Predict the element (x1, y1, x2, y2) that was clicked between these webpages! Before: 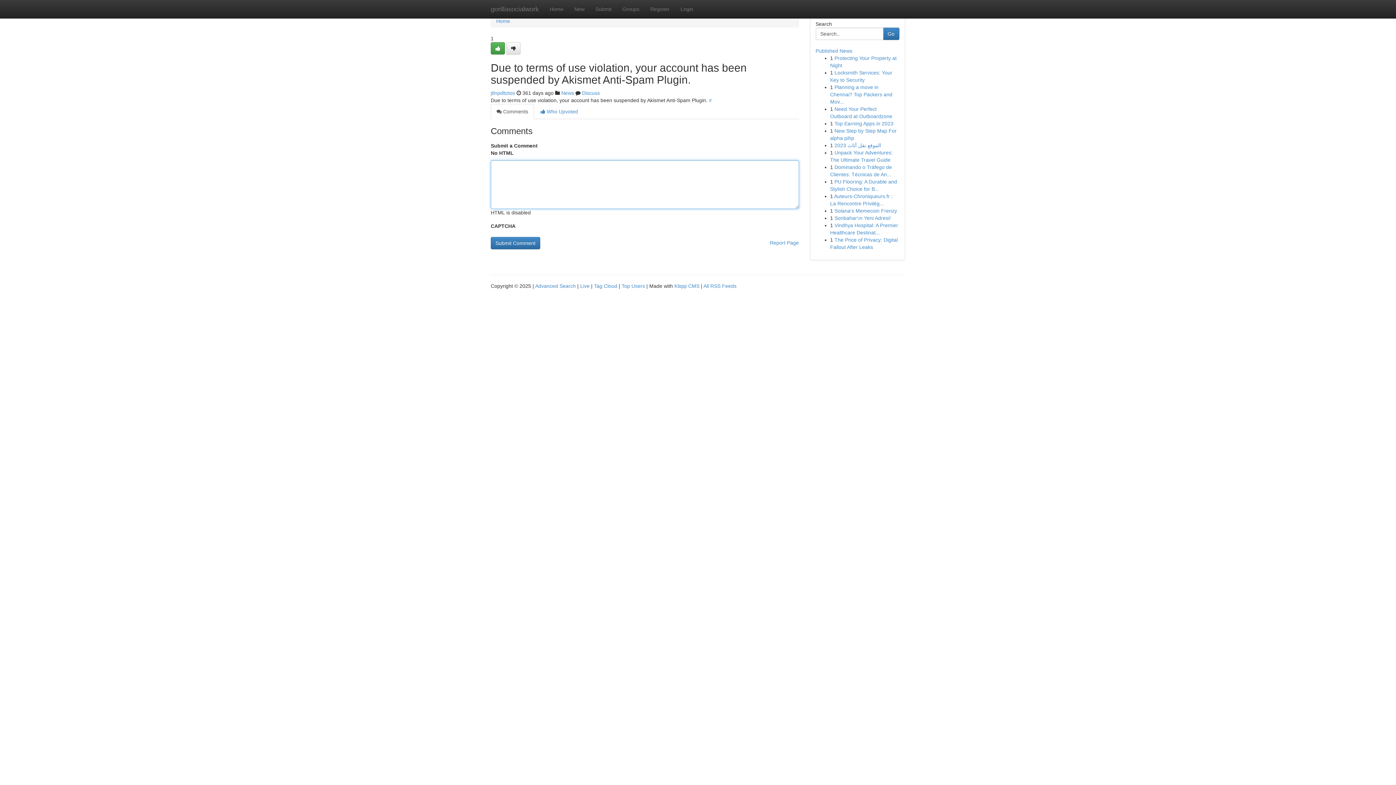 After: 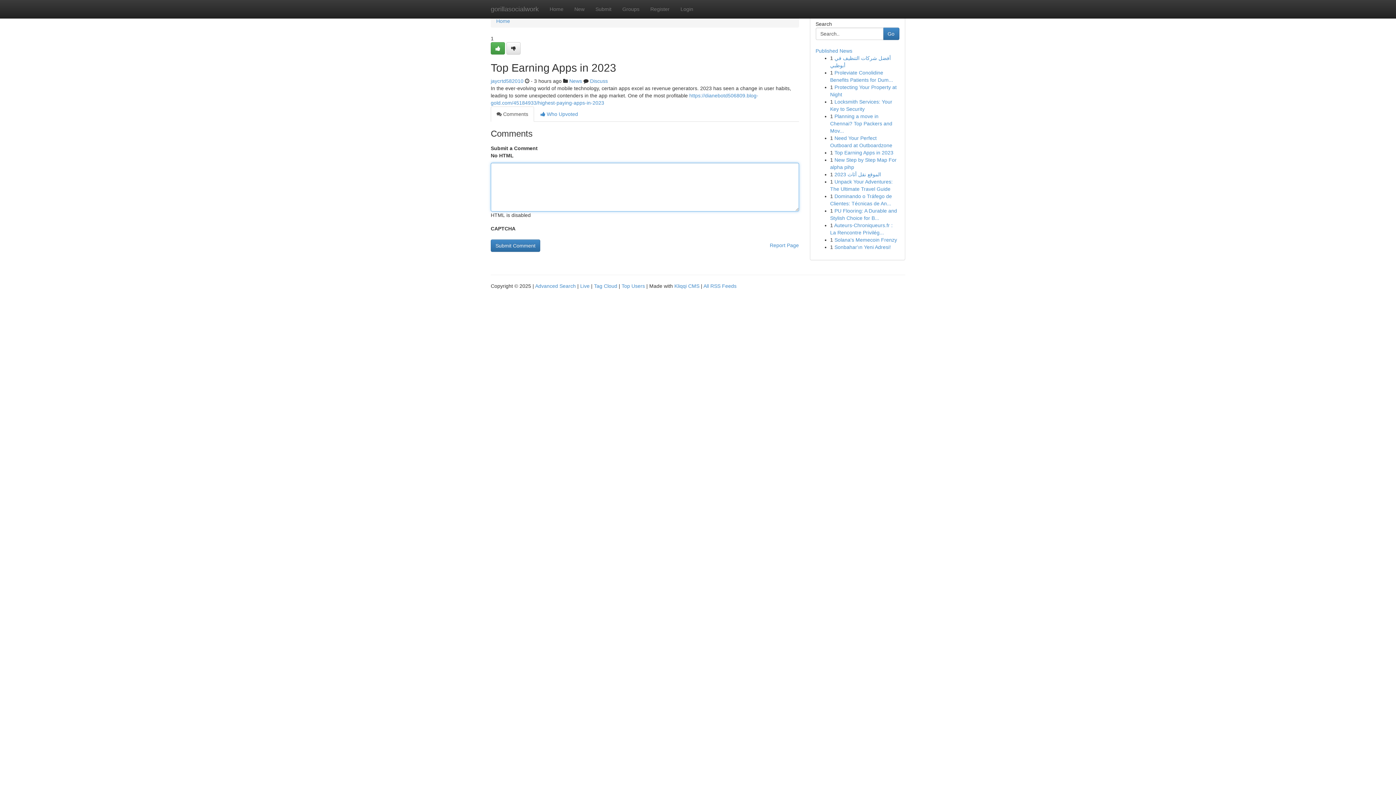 Action: label: Top Earning Apps in 2023 bbox: (834, 120, 893, 126)